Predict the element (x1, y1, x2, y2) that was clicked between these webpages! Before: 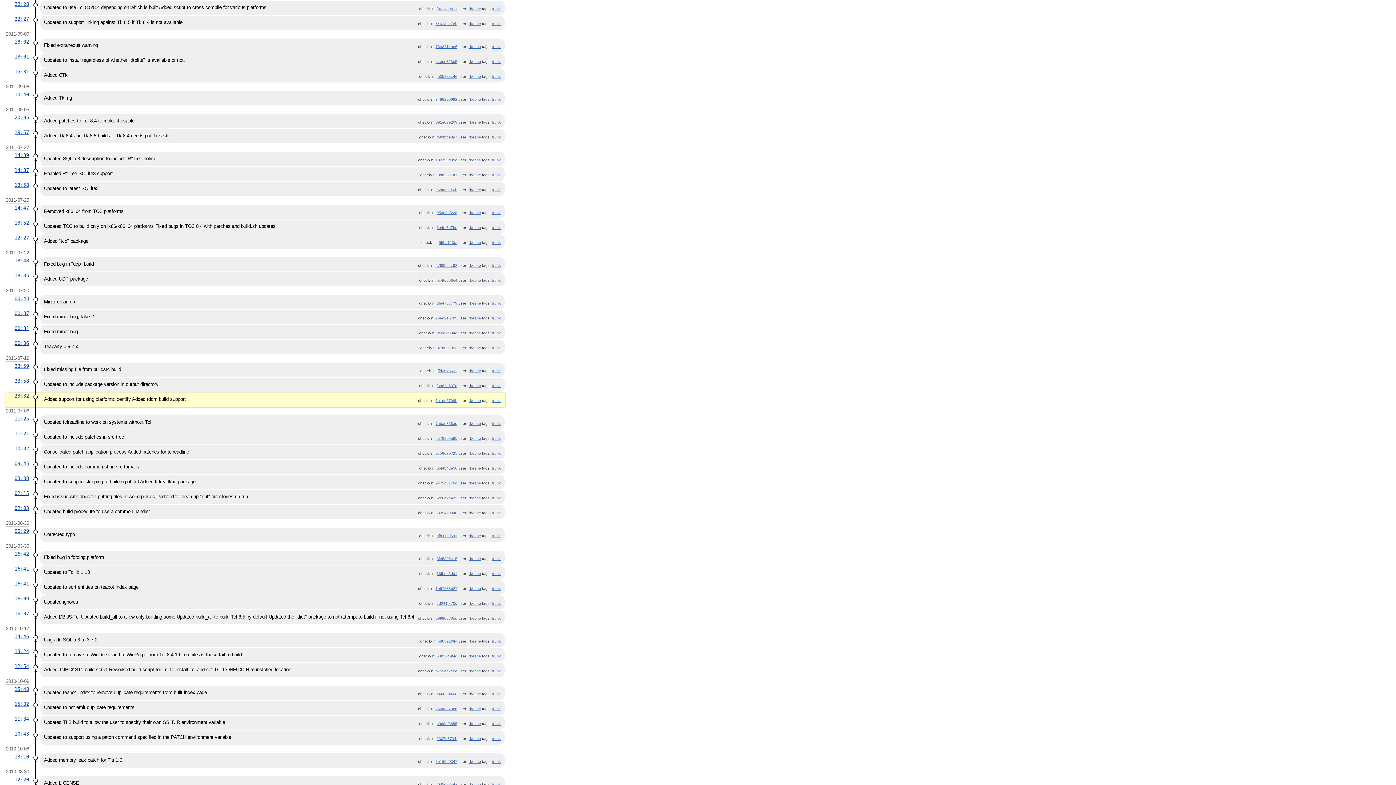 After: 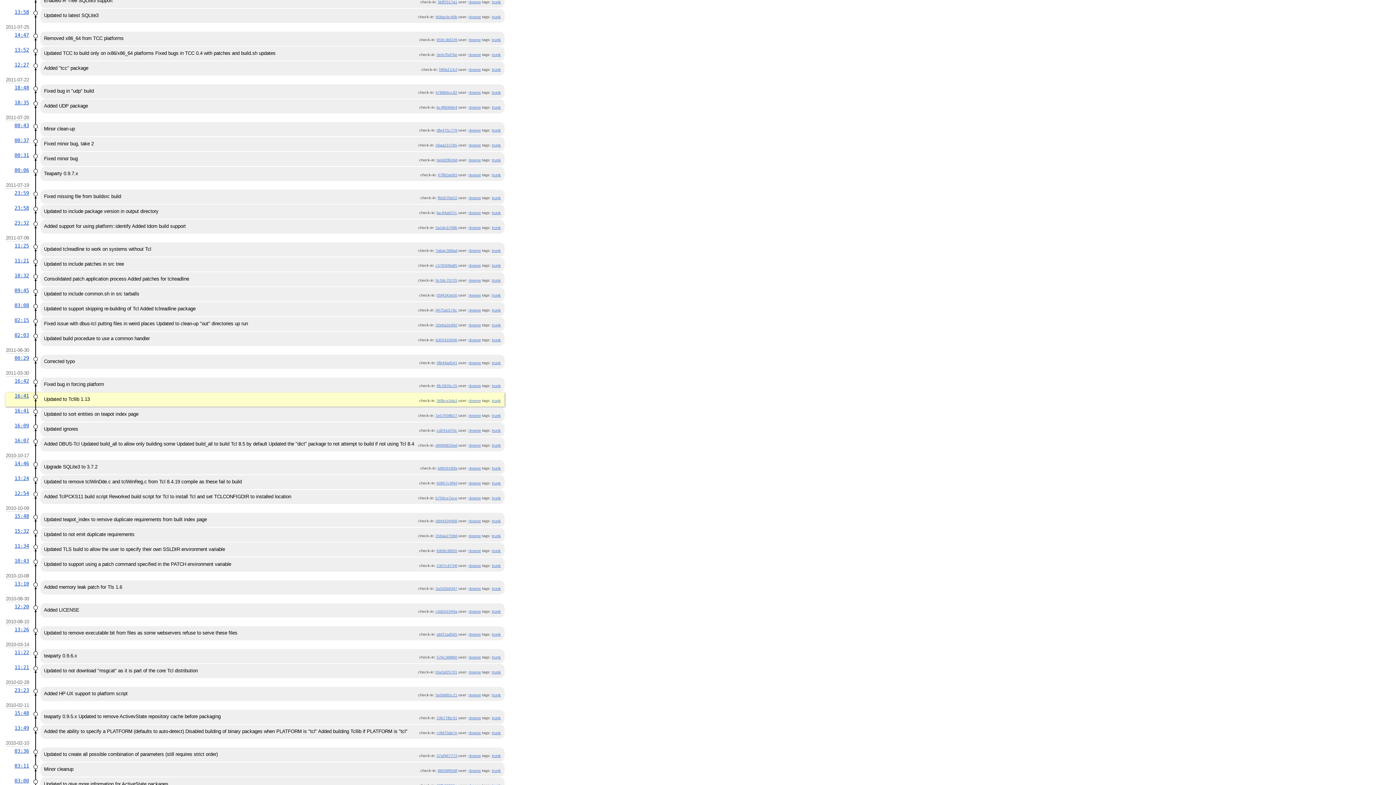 Action: label: 16:41 bbox: (14, 566, 29, 571)